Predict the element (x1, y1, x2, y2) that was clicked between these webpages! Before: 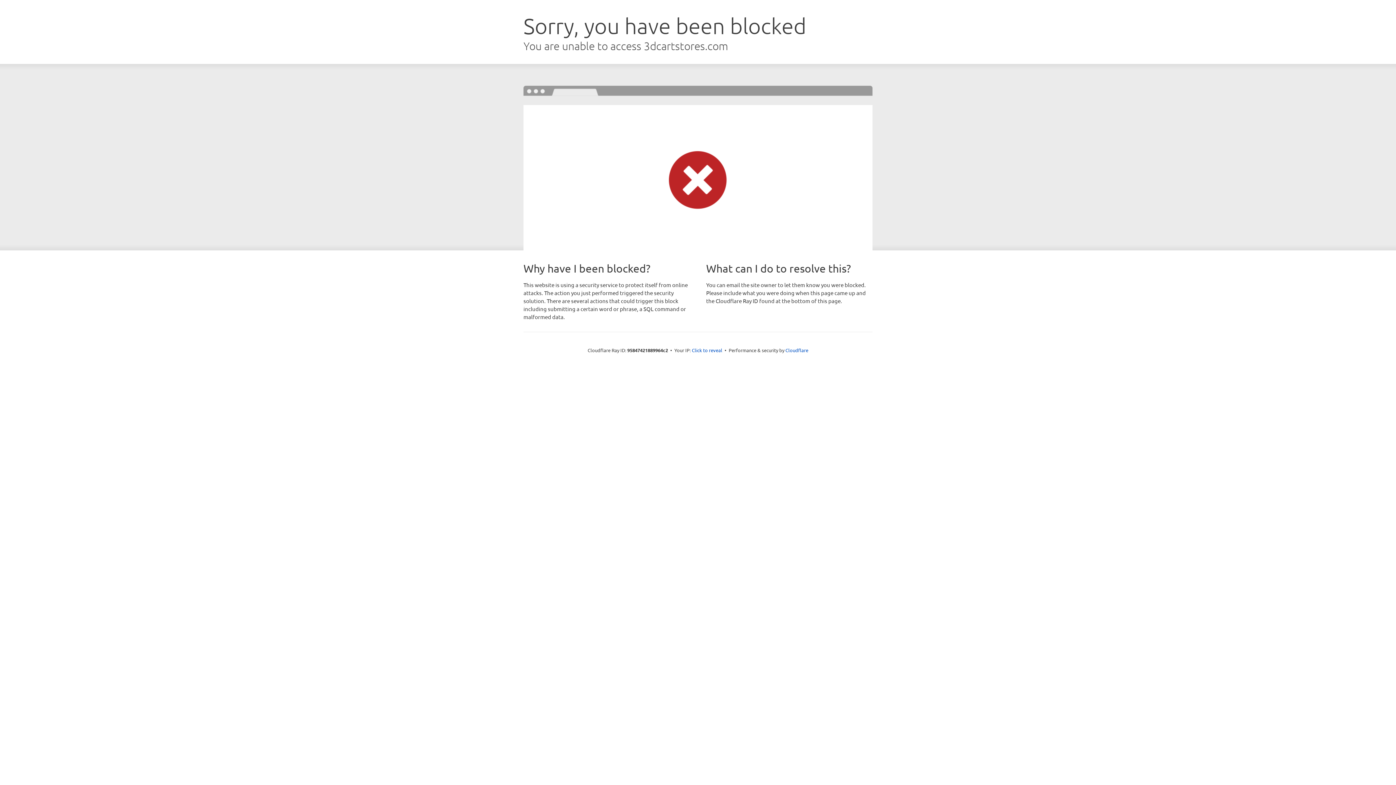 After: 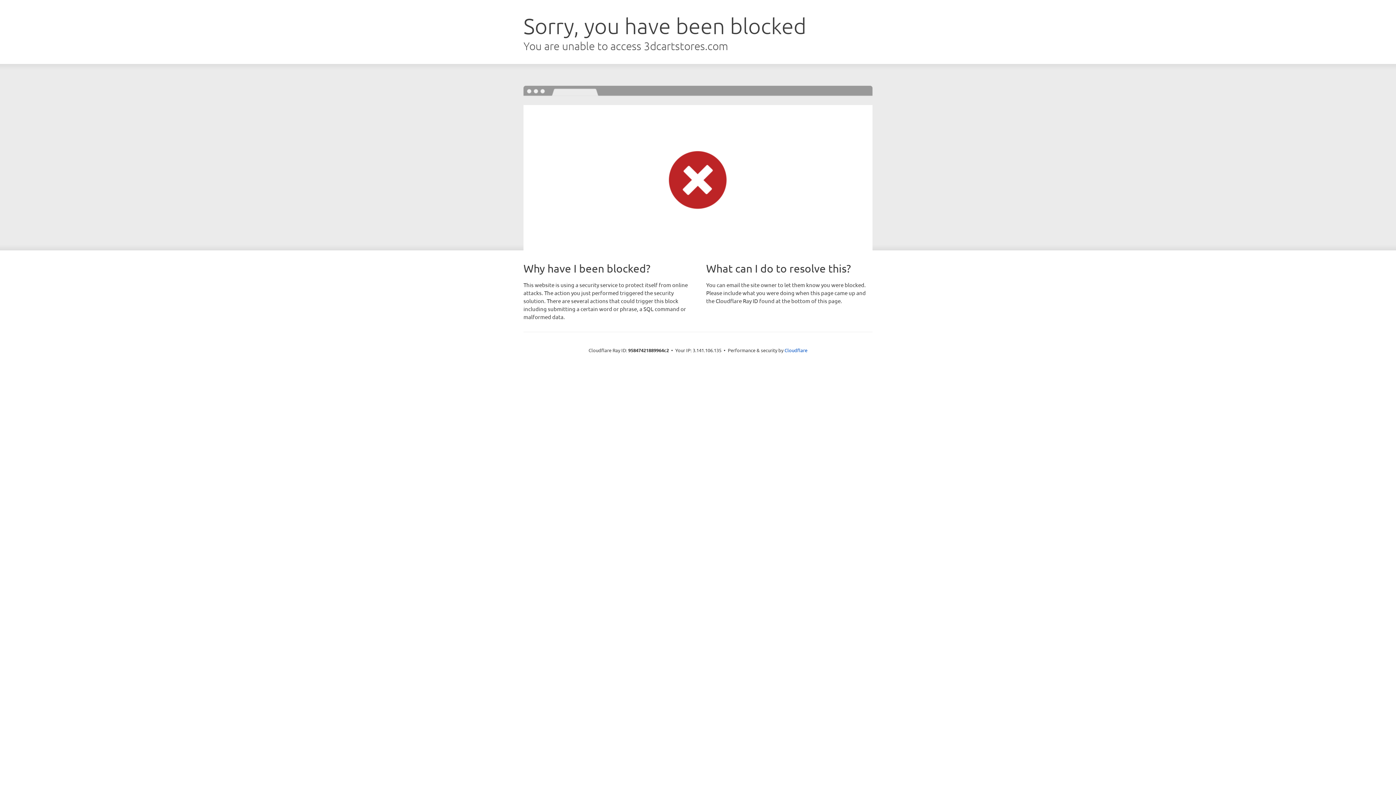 Action: label: Click to reveal bbox: (692, 346, 722, 353)